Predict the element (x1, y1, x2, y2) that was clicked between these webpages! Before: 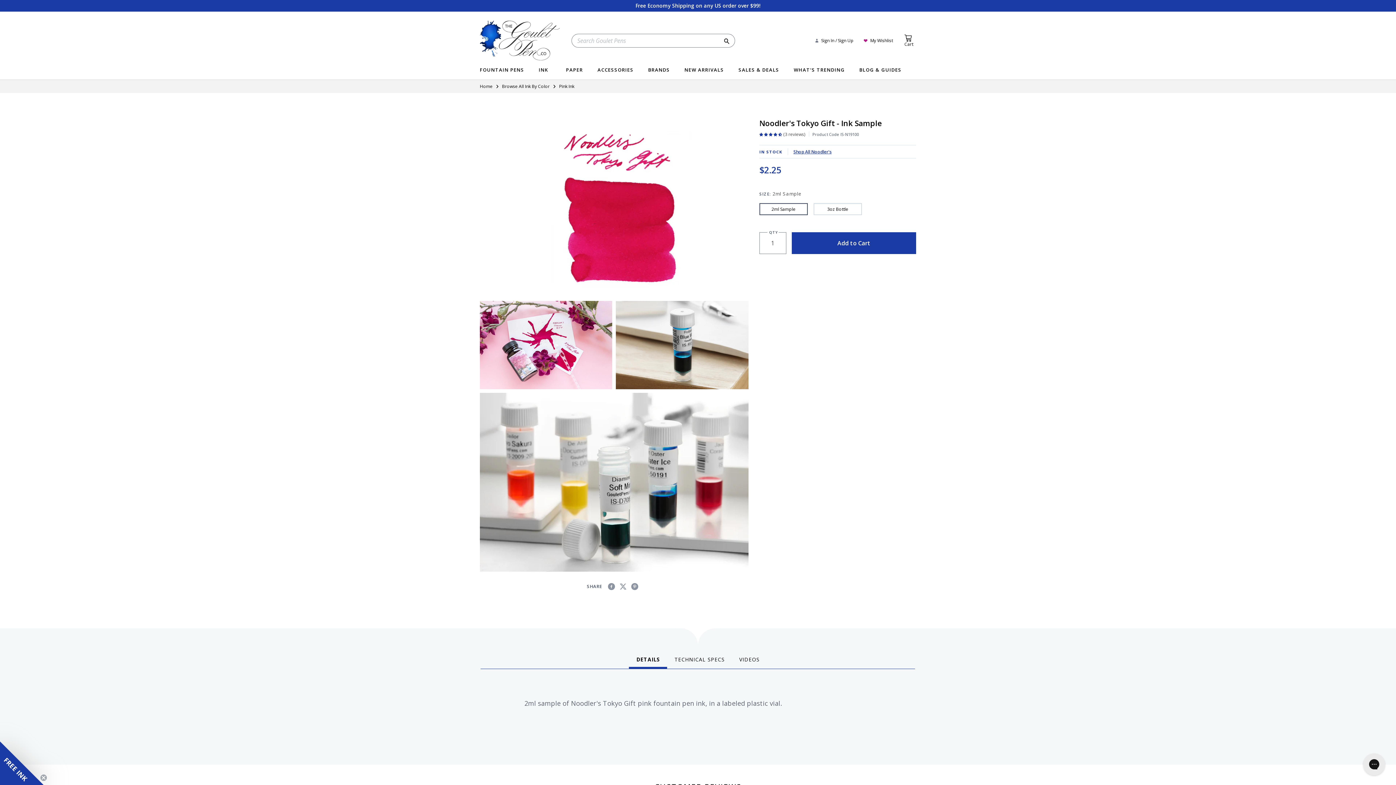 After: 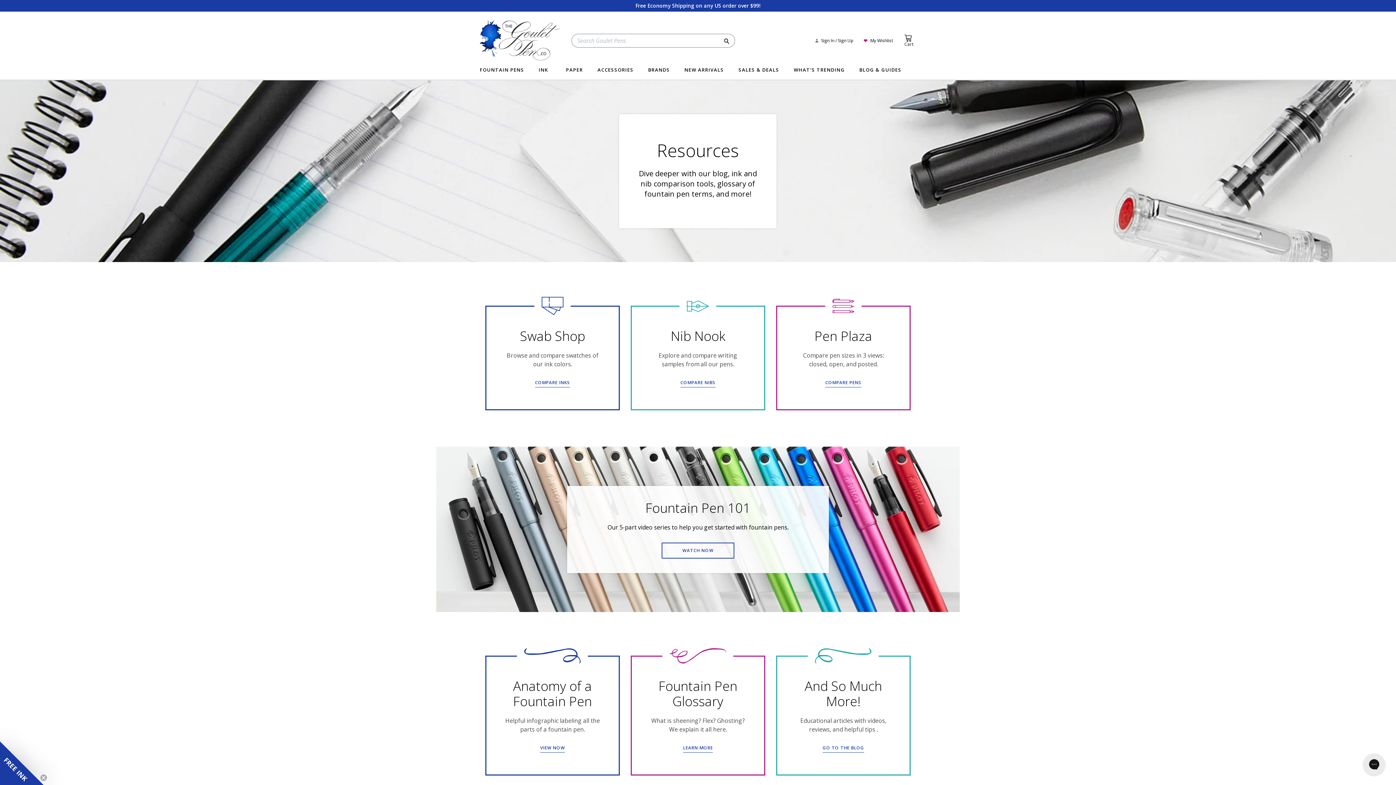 Action: label: BLOG & GUIDES bbox: (859, 67, 916, 78)